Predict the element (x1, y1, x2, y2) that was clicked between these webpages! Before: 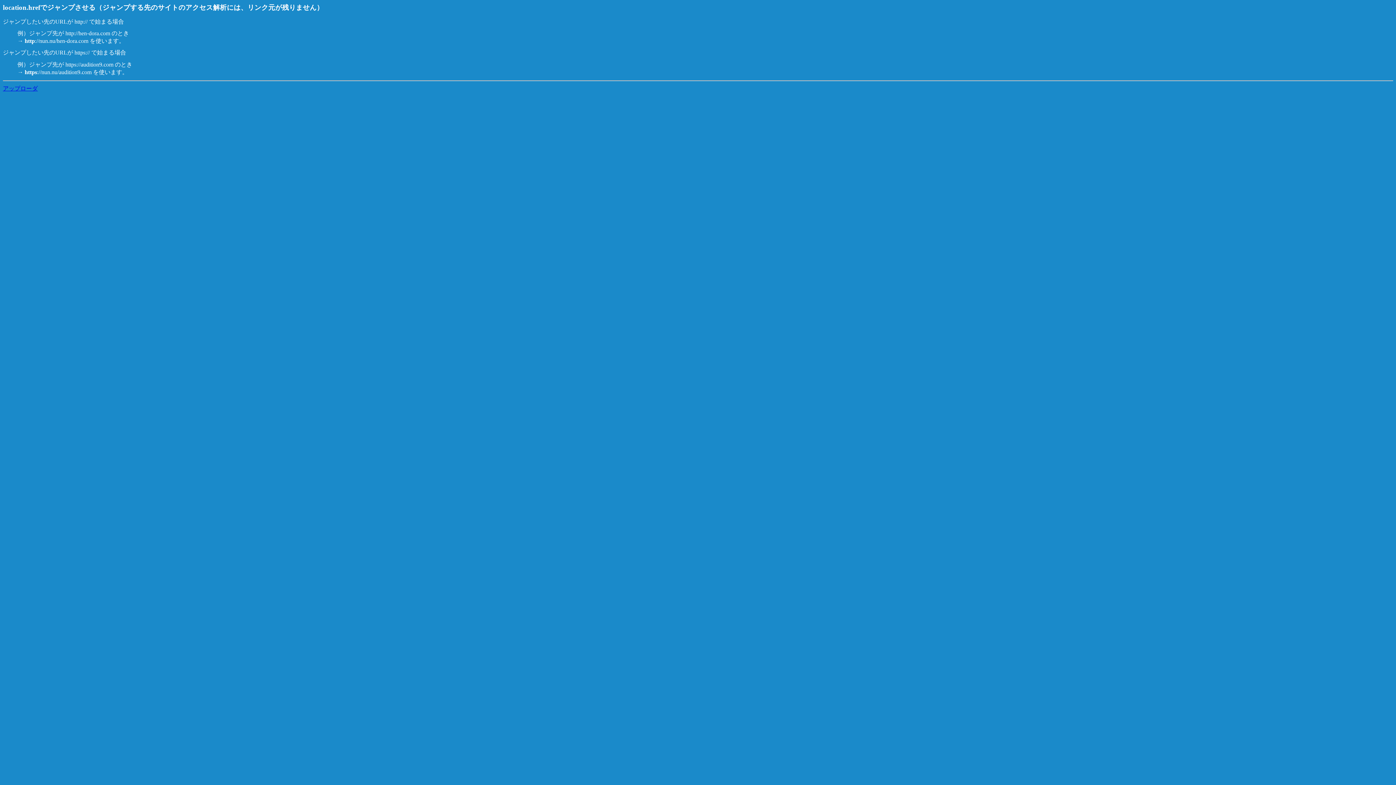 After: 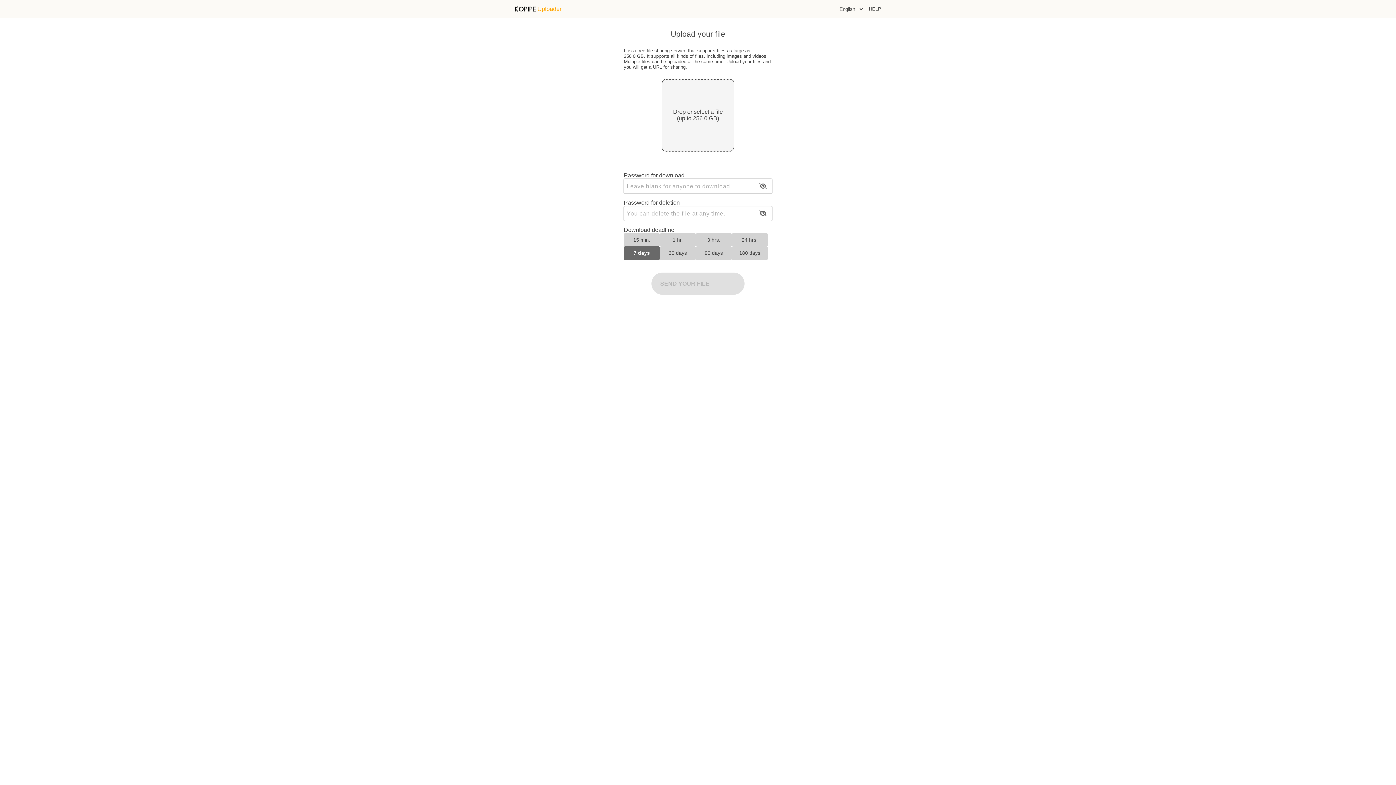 Action: bbox: (2, 85, 37, 91) label: アップローダ